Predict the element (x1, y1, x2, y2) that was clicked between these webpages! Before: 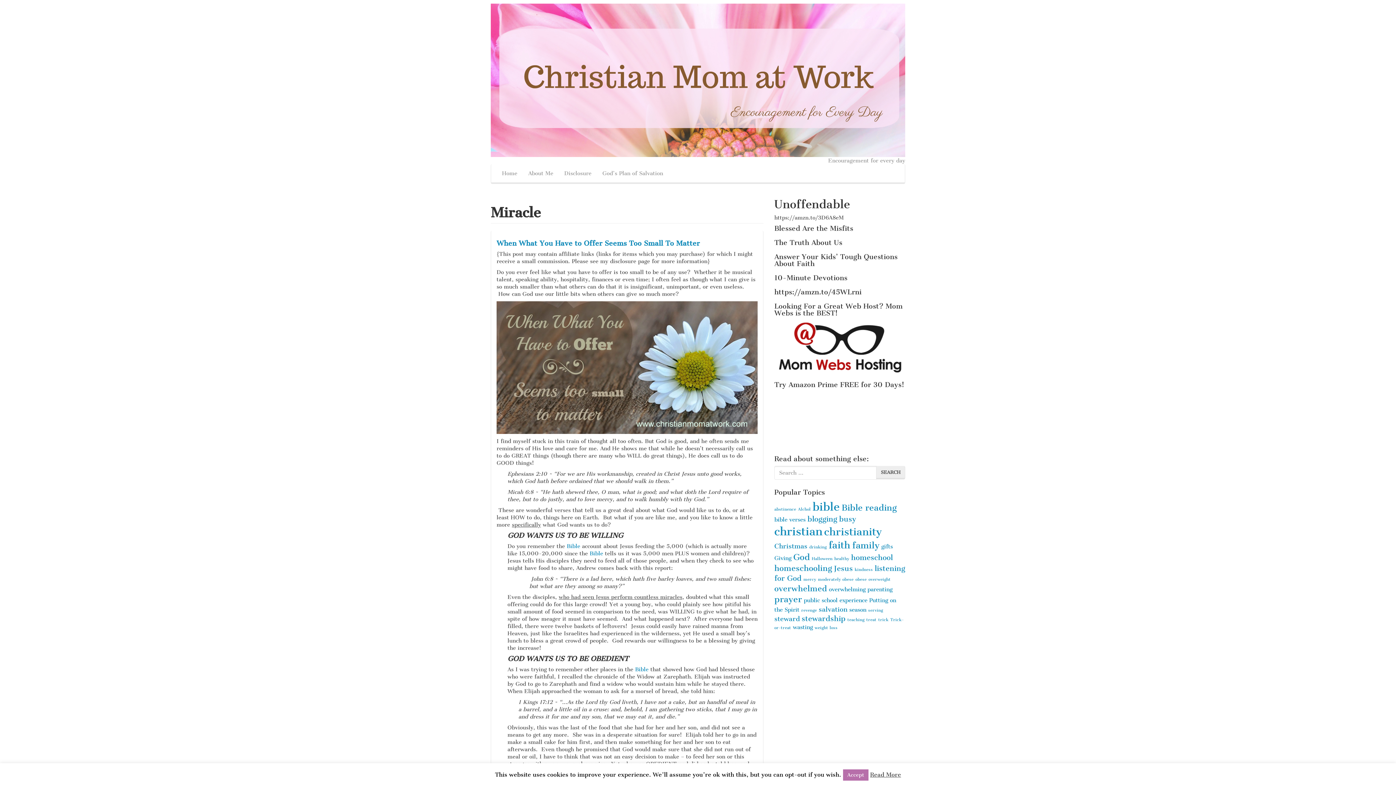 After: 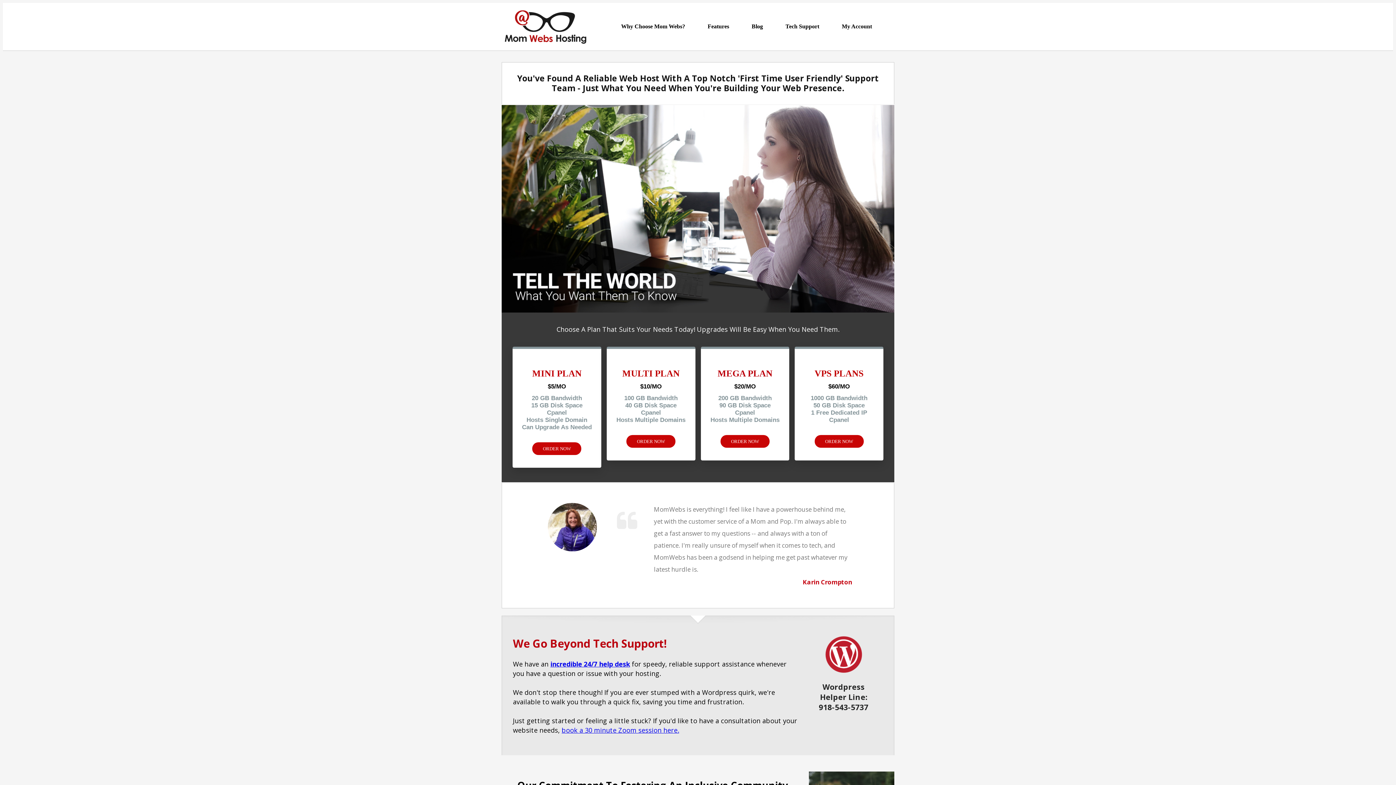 Action: bbox: (774, 320, 905, 374)